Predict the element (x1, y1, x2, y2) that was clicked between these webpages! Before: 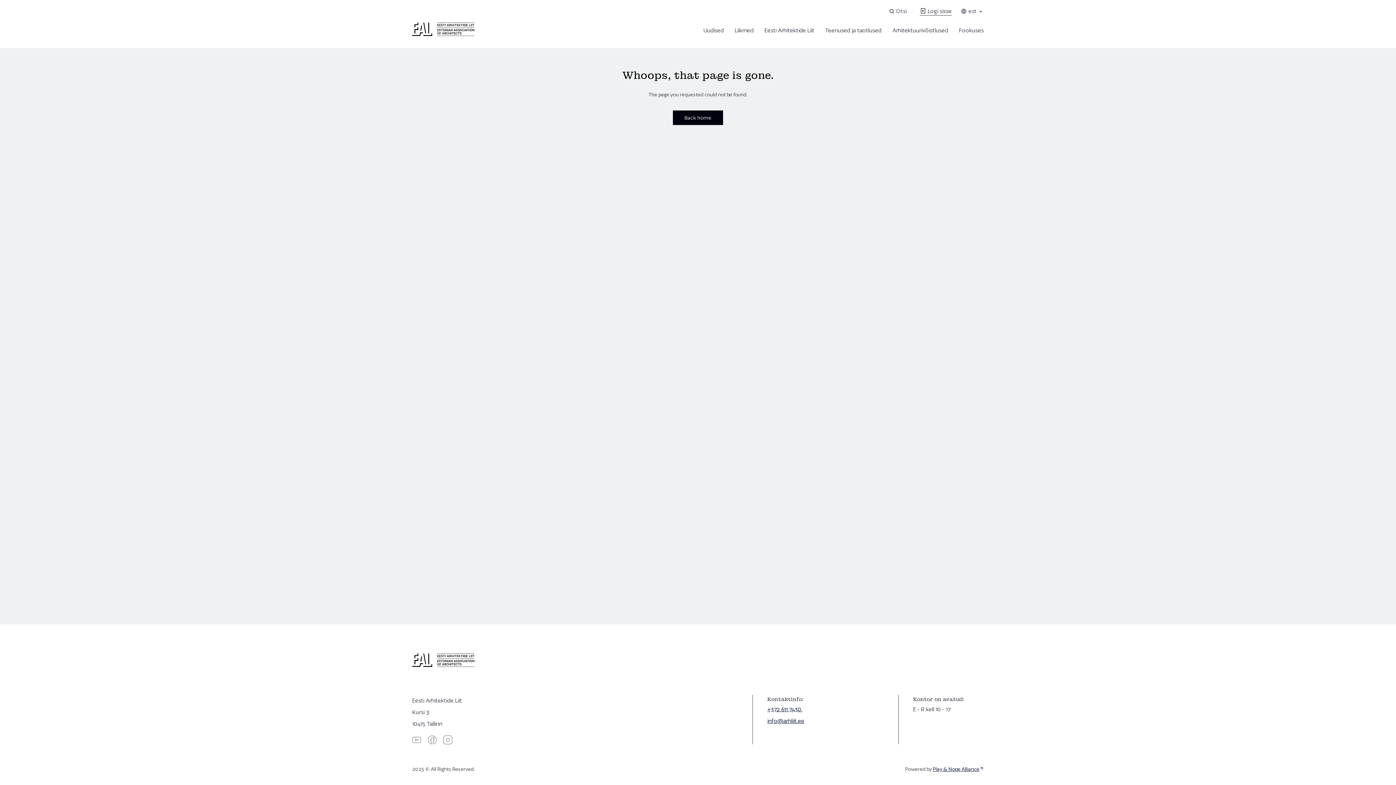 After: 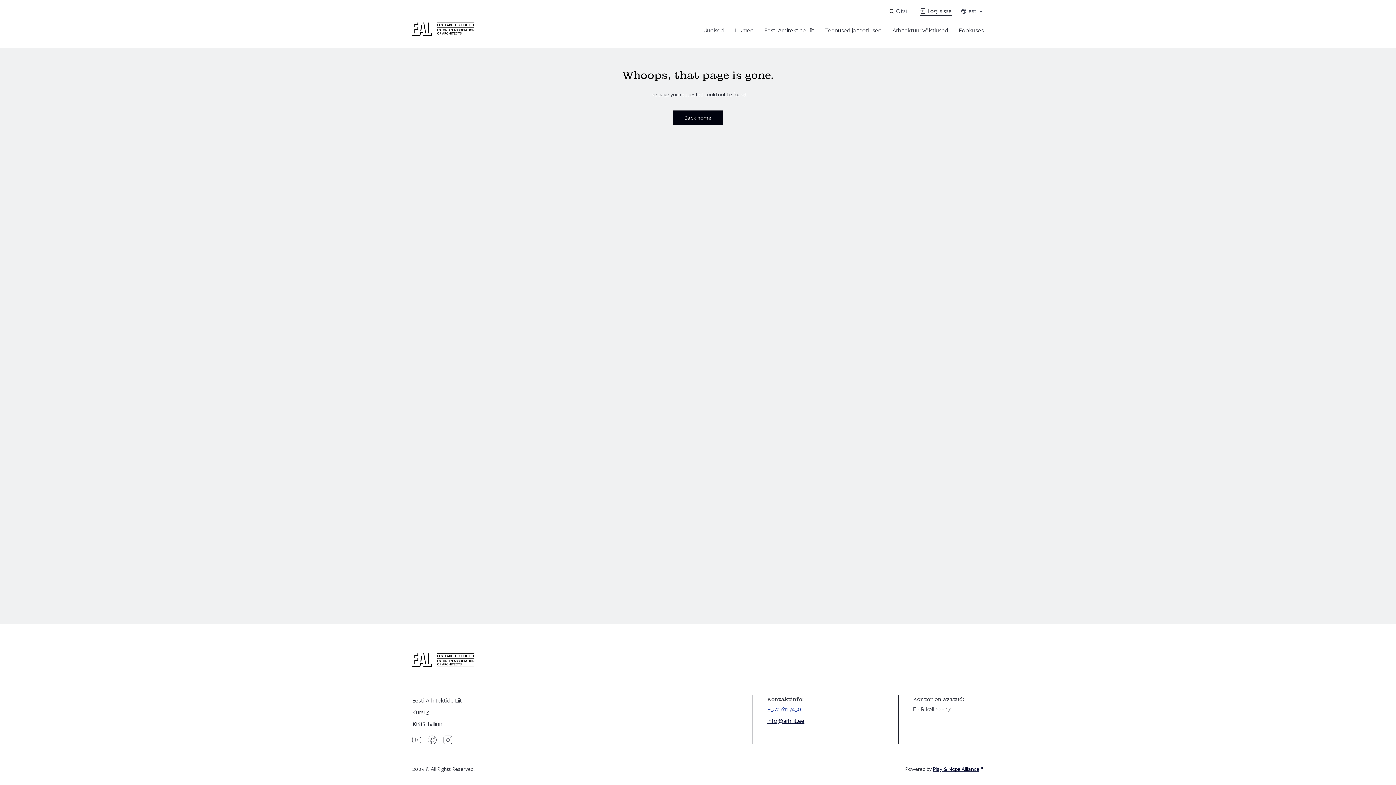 Action: label: +372 611 7430  bbox: (767, 706, 802, 713)